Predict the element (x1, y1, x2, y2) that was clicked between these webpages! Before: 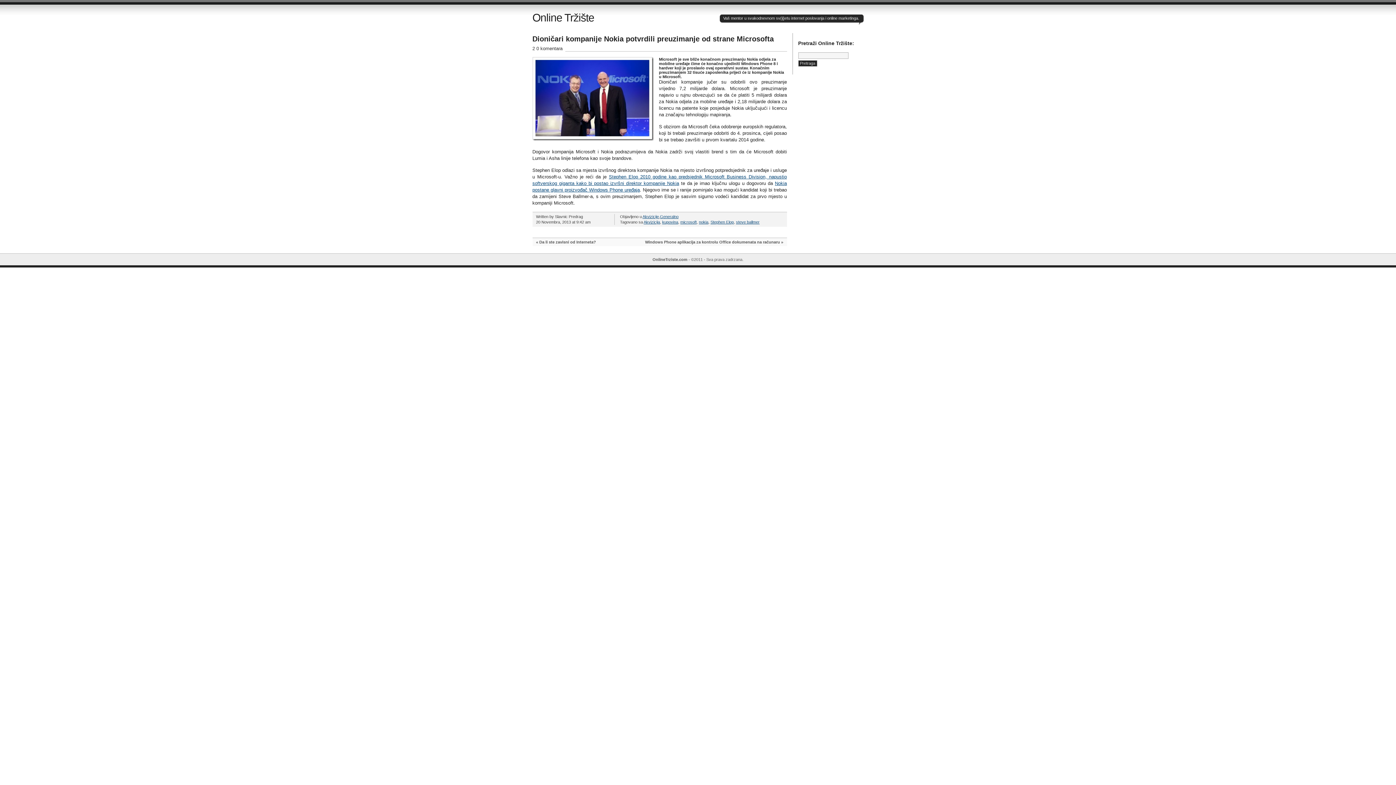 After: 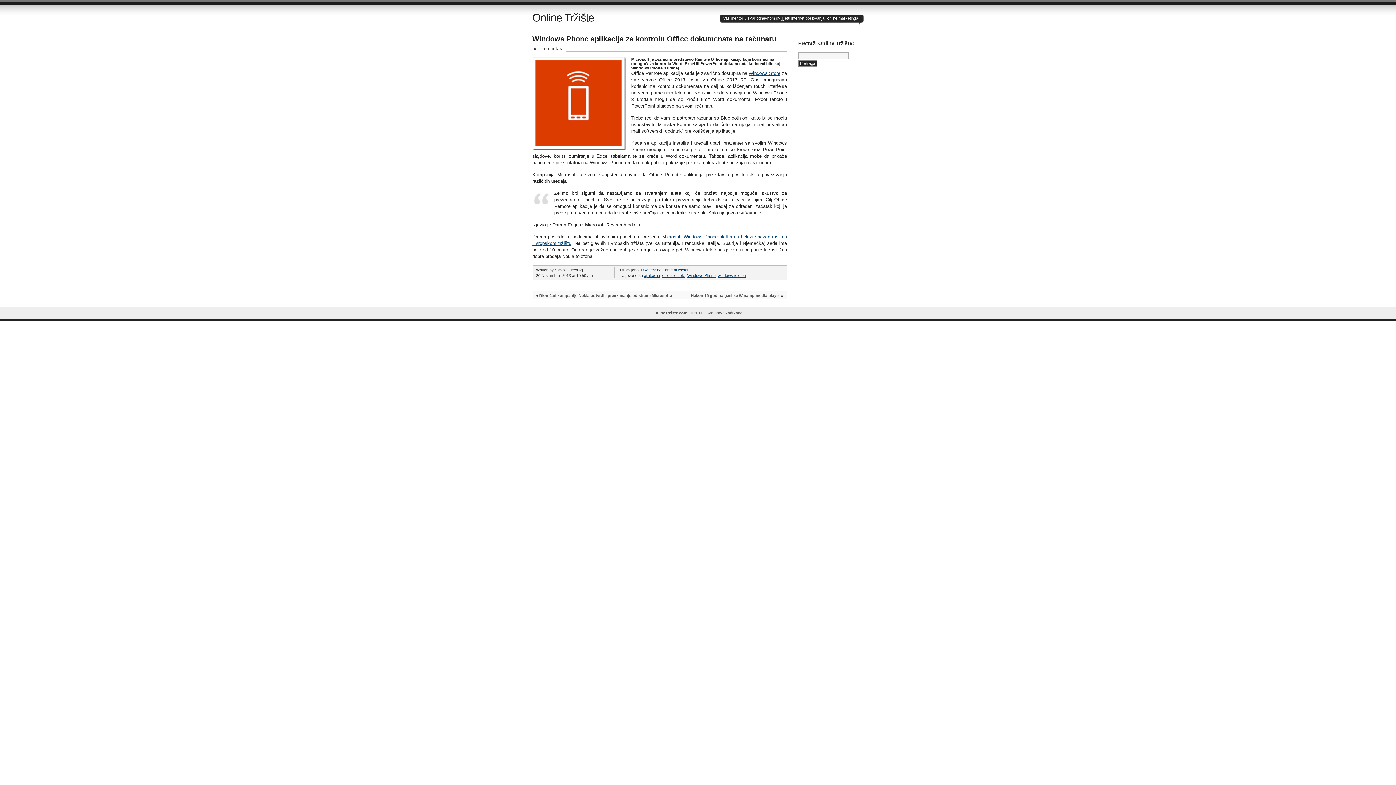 Action: bbox: (645, 240, 780, 244) label: Windows Phone aplikacija za kontrolu Office dokumenata na računaru